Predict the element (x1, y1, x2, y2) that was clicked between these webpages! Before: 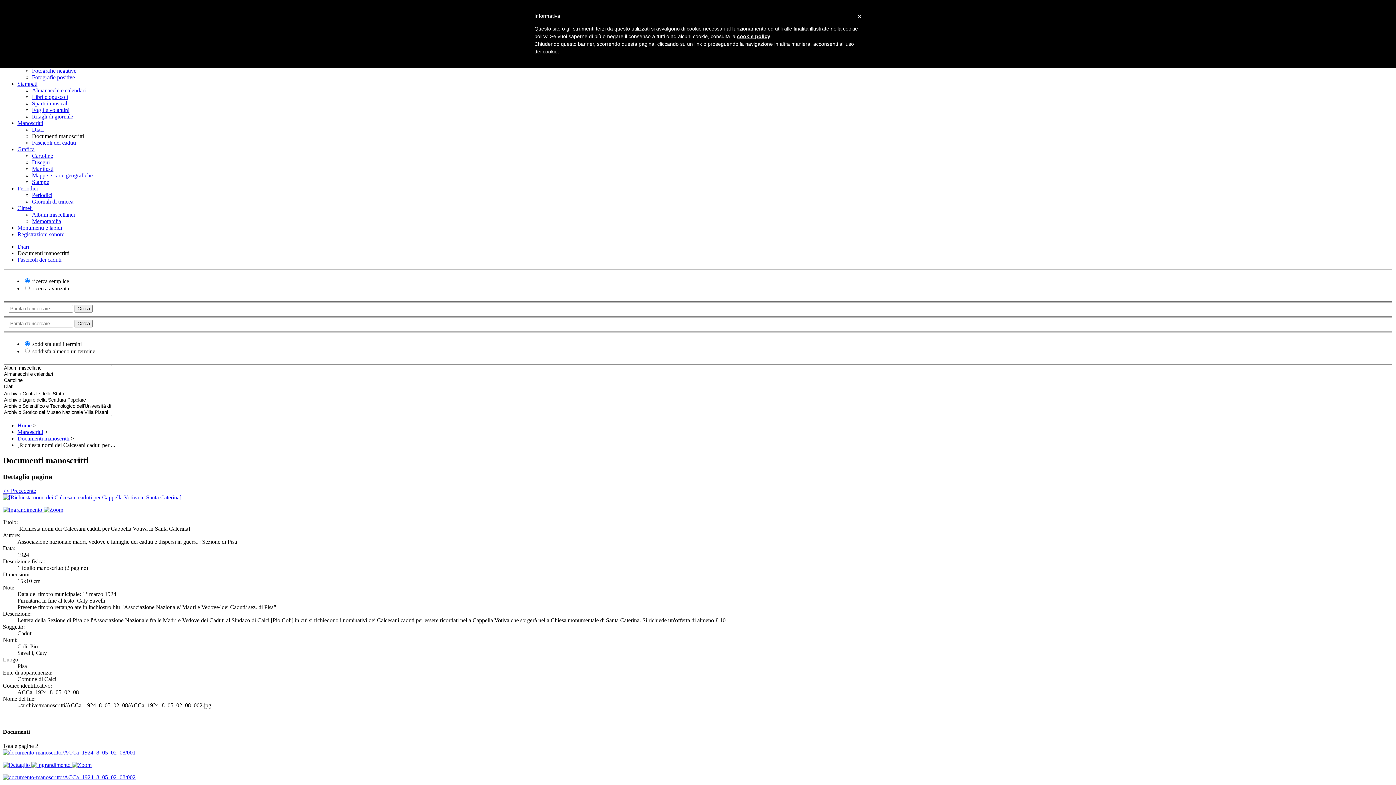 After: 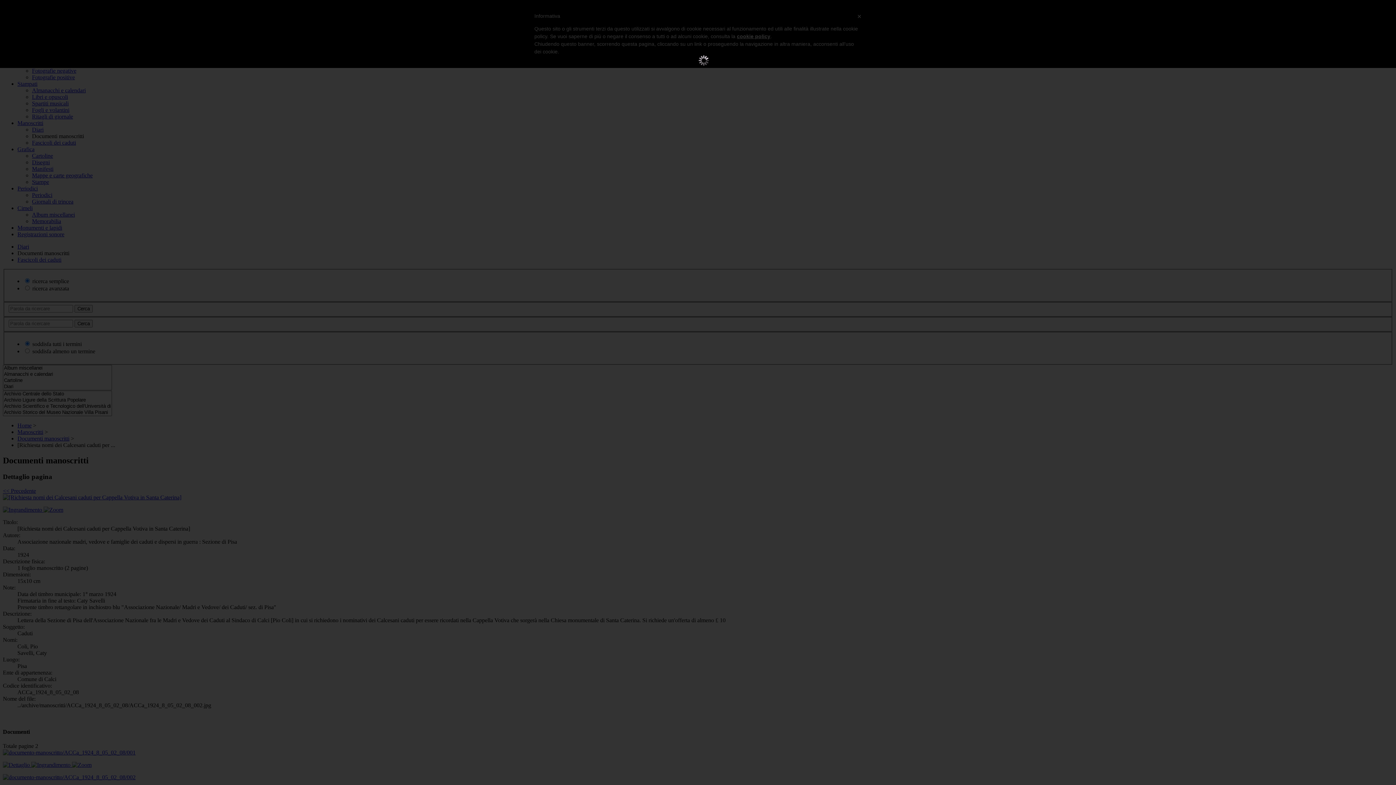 Action: bbox: (737, 33, 770, 39) label: cookie policy